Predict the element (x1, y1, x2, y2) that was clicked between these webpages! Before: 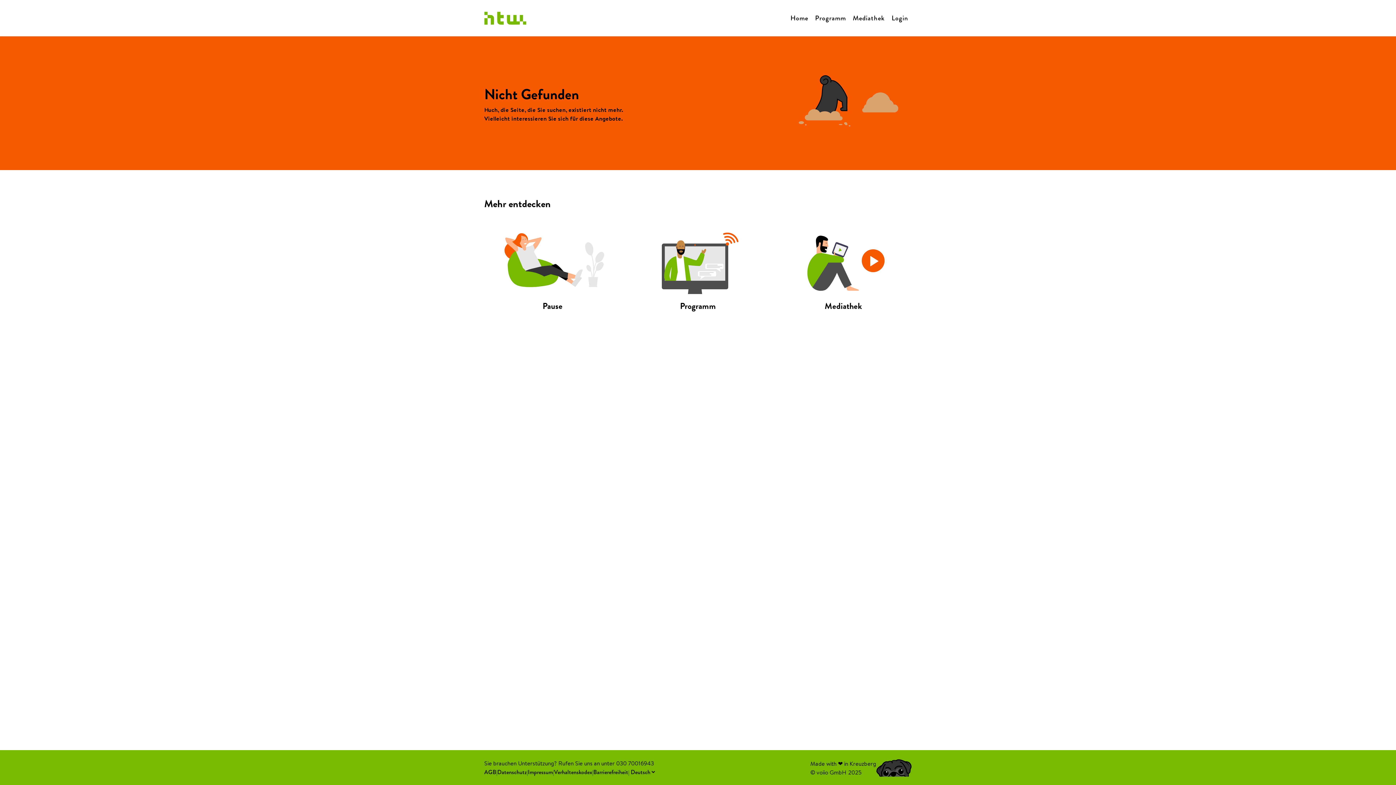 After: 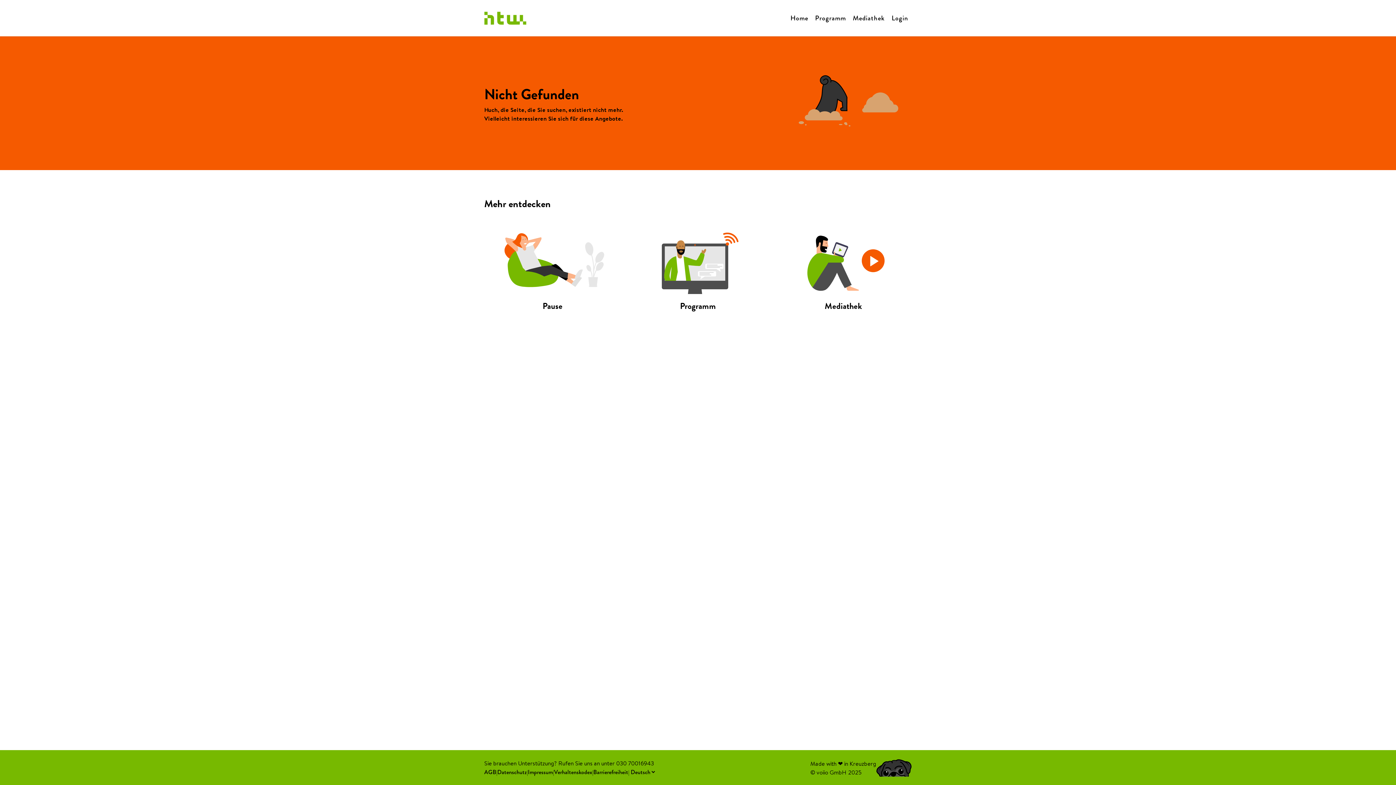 Action: label: 030 70016943 bbox: (616, 759, 654, 767)